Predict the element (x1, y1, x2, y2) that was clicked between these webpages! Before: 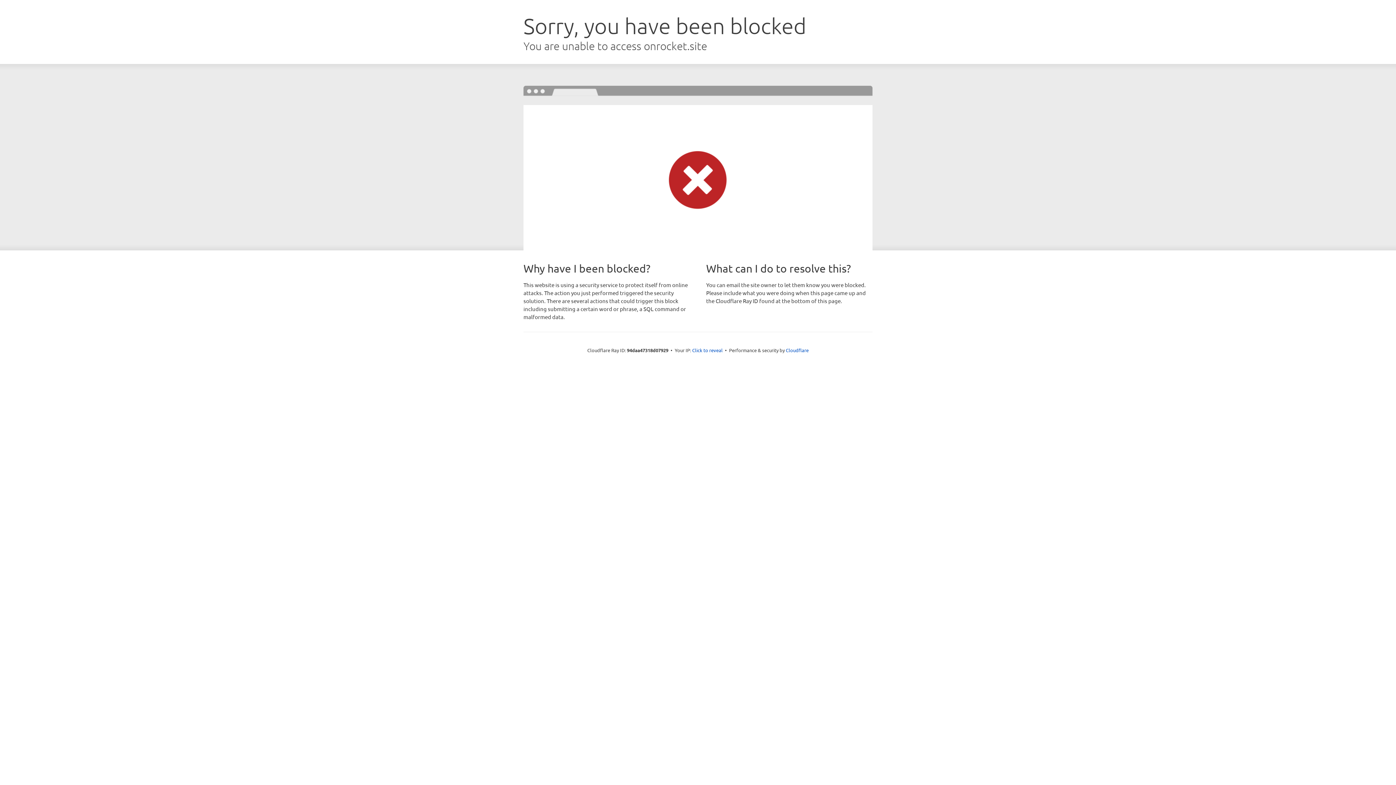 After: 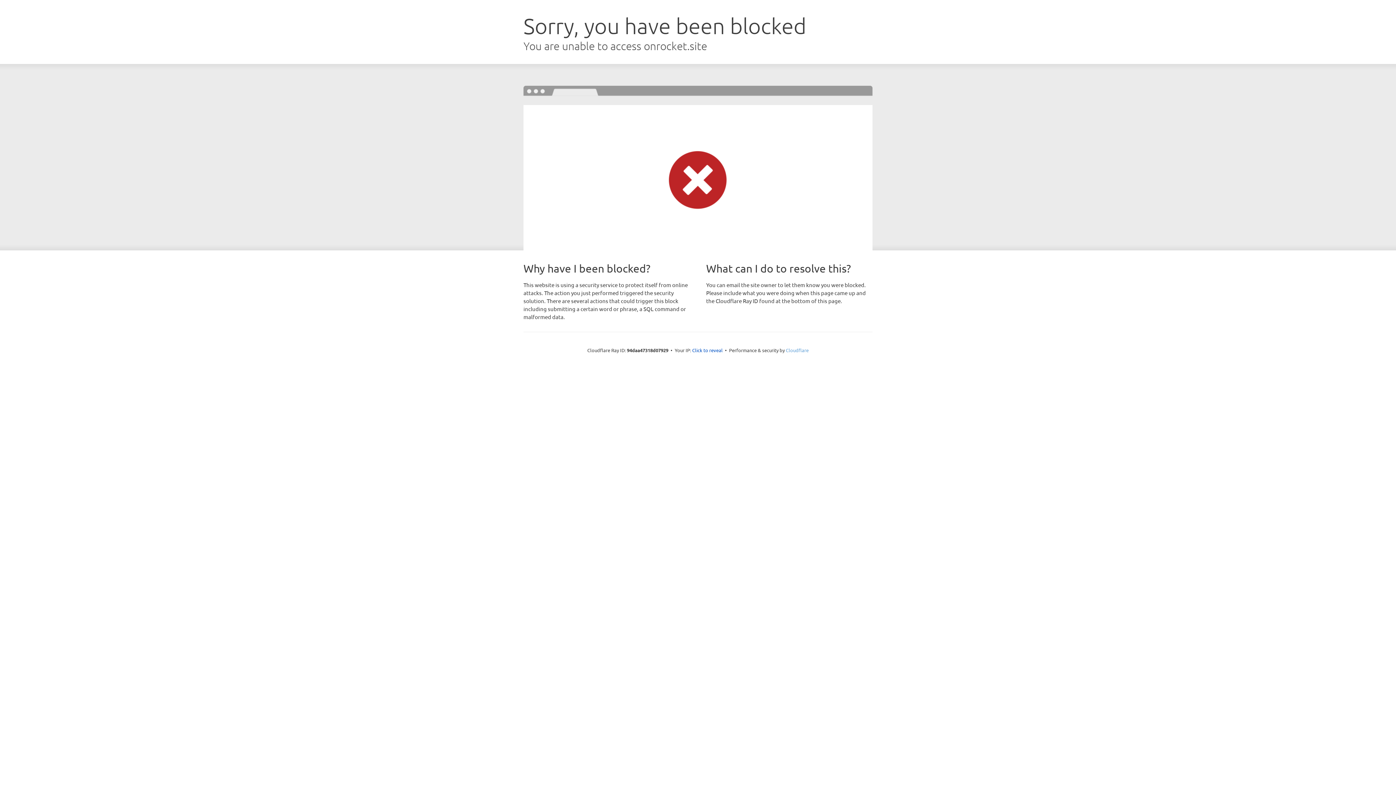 Action: bbox: (786, 347, 808, 353) label: Cloudflare